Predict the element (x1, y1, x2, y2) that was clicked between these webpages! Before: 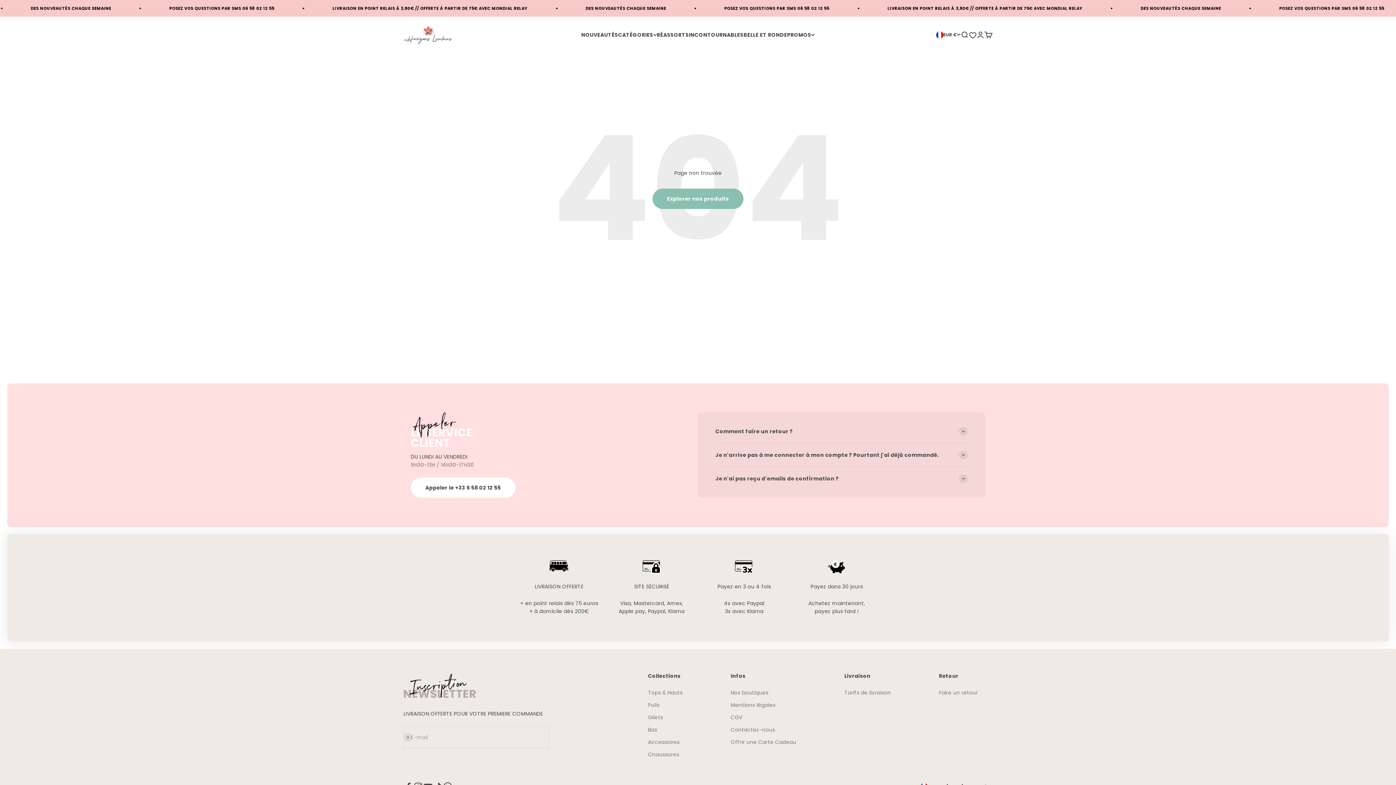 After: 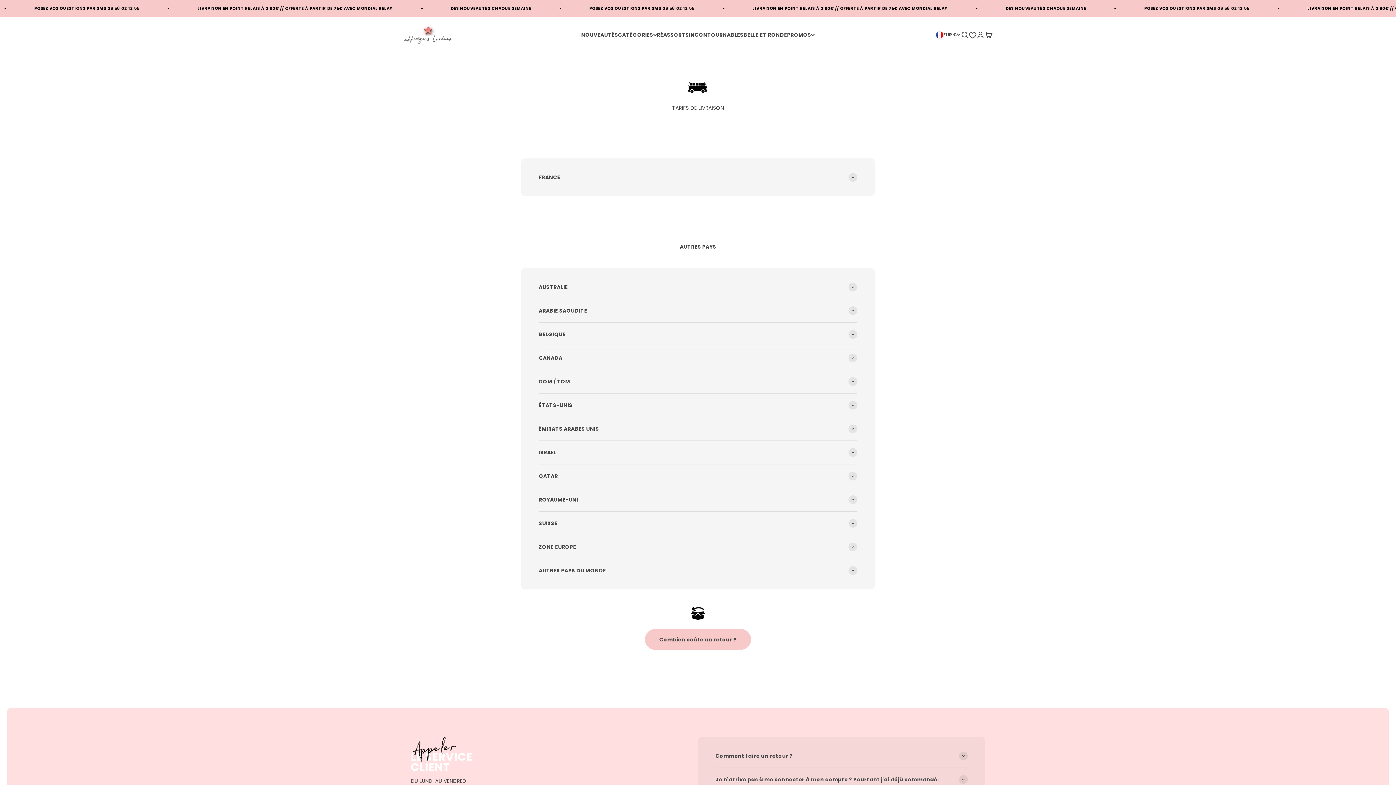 Action: label: Tarifs de livraison bbox: (844, 689, 891, 697)